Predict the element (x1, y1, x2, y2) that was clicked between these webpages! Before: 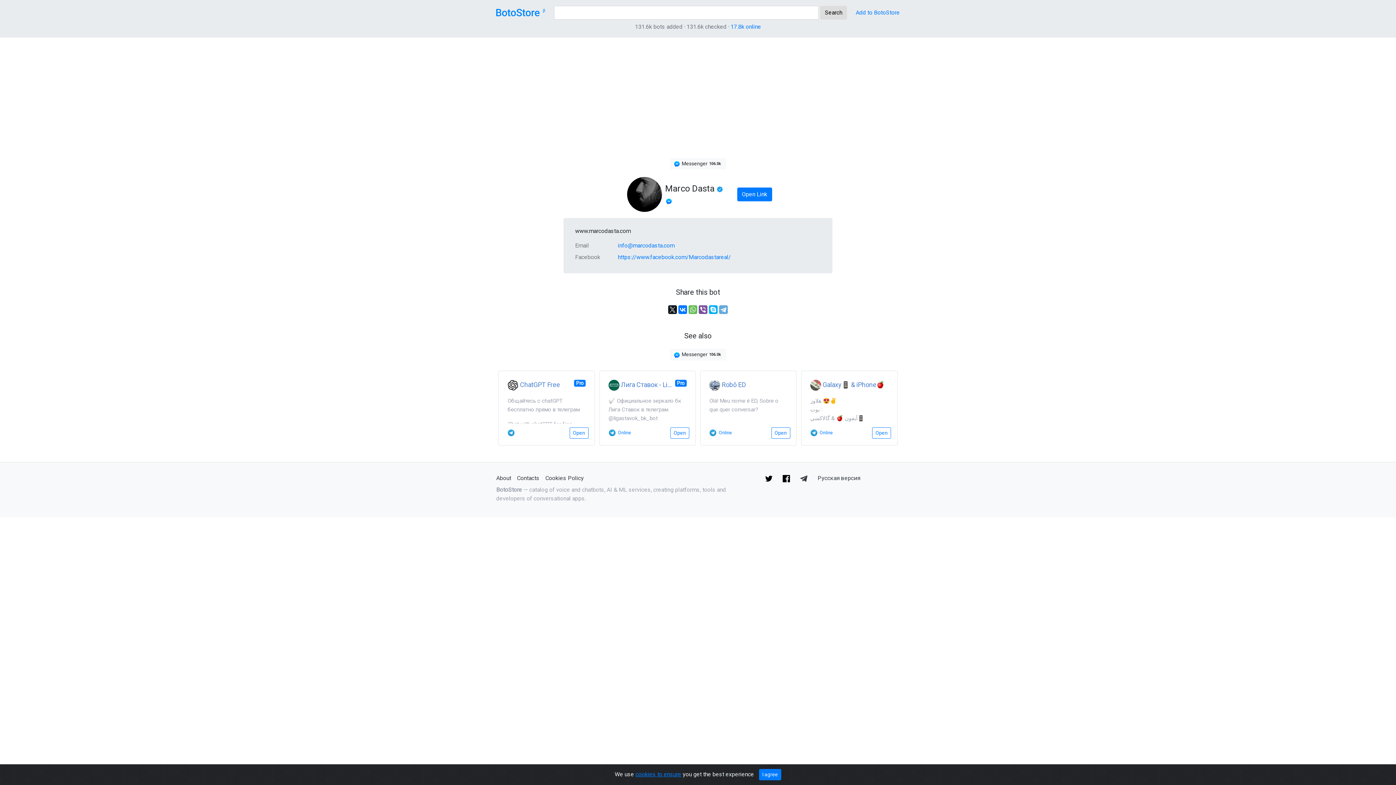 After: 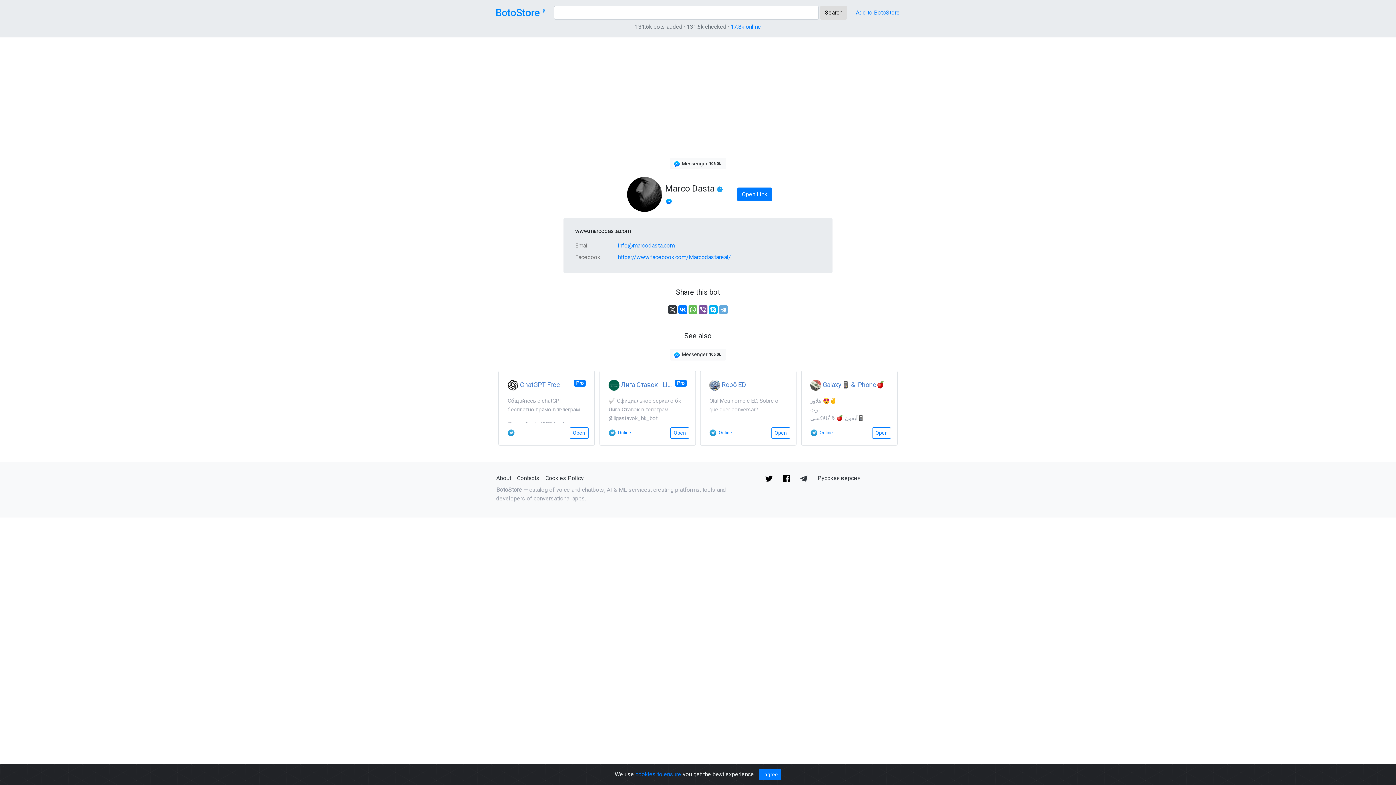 Action: bbox: (668, 305, 677, 314)